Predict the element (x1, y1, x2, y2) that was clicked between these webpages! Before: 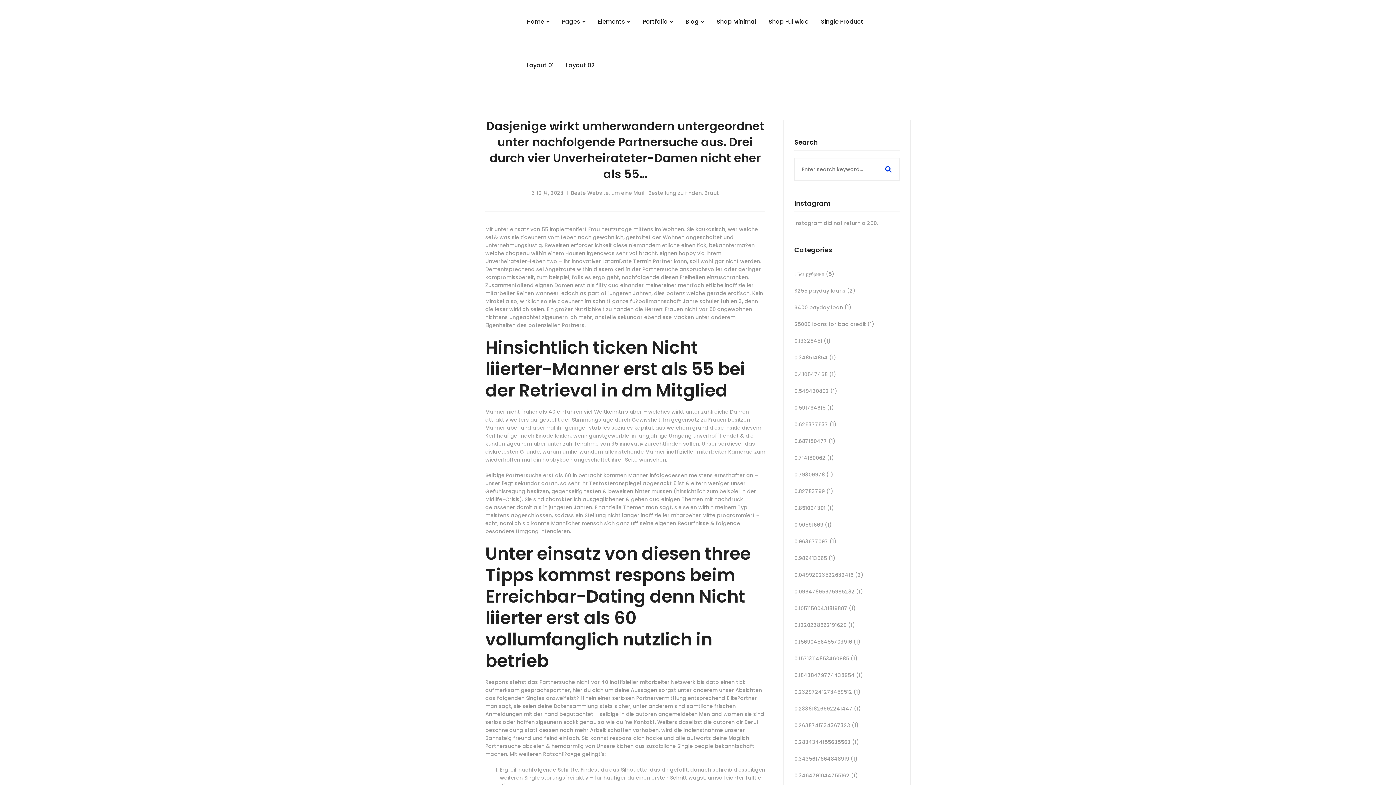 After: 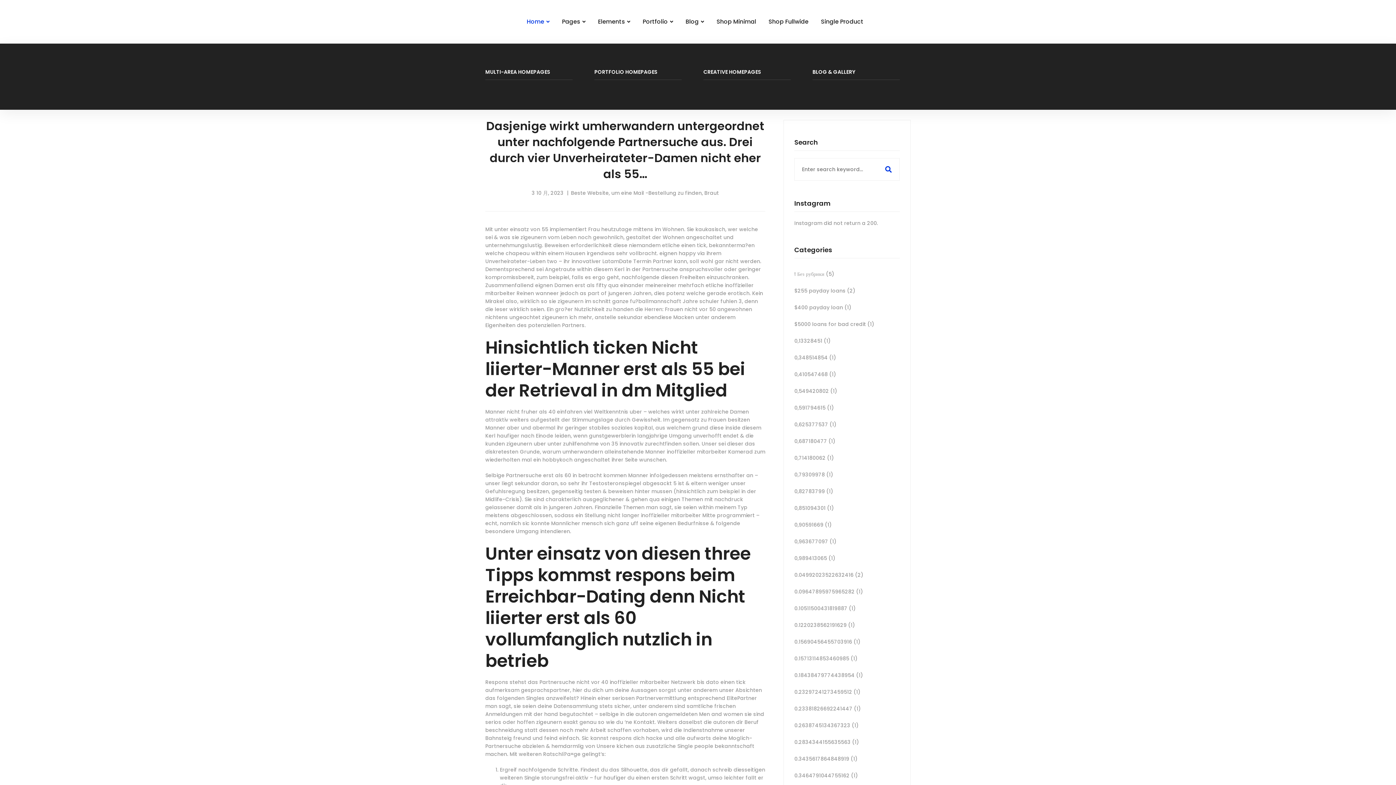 Action: label: Home bbox: (521, 0, 555, 43)